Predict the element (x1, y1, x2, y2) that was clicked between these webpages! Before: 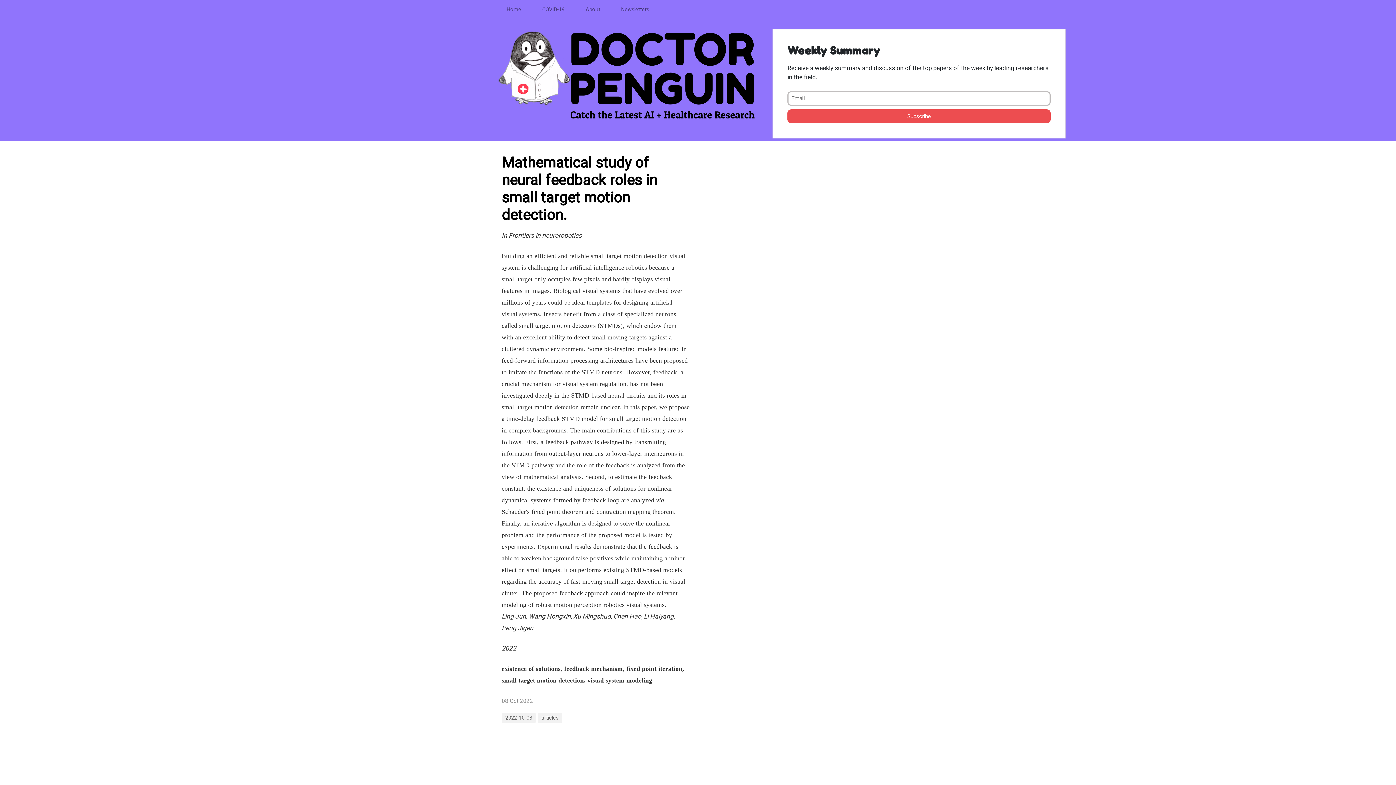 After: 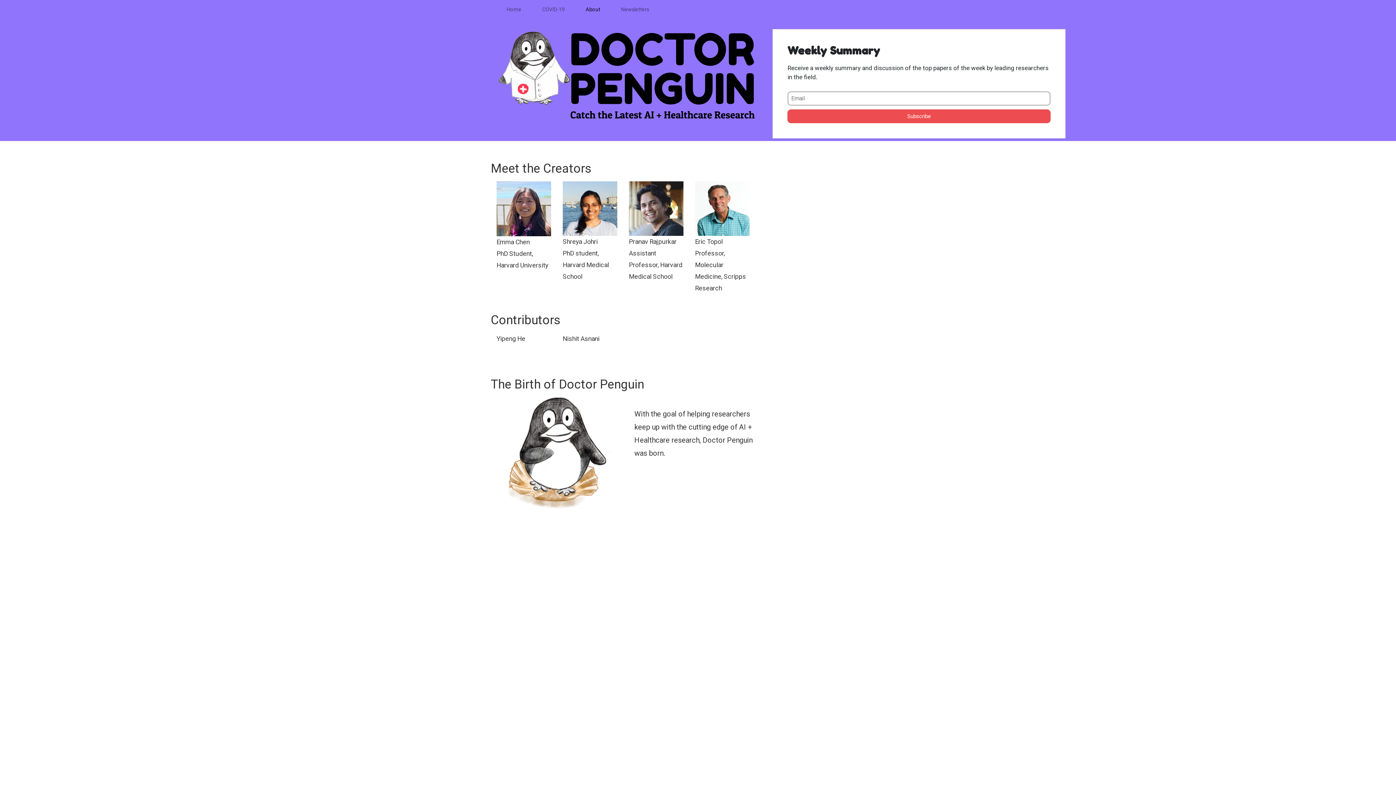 Action: label: About bbox: (581, 2, 605, 16)